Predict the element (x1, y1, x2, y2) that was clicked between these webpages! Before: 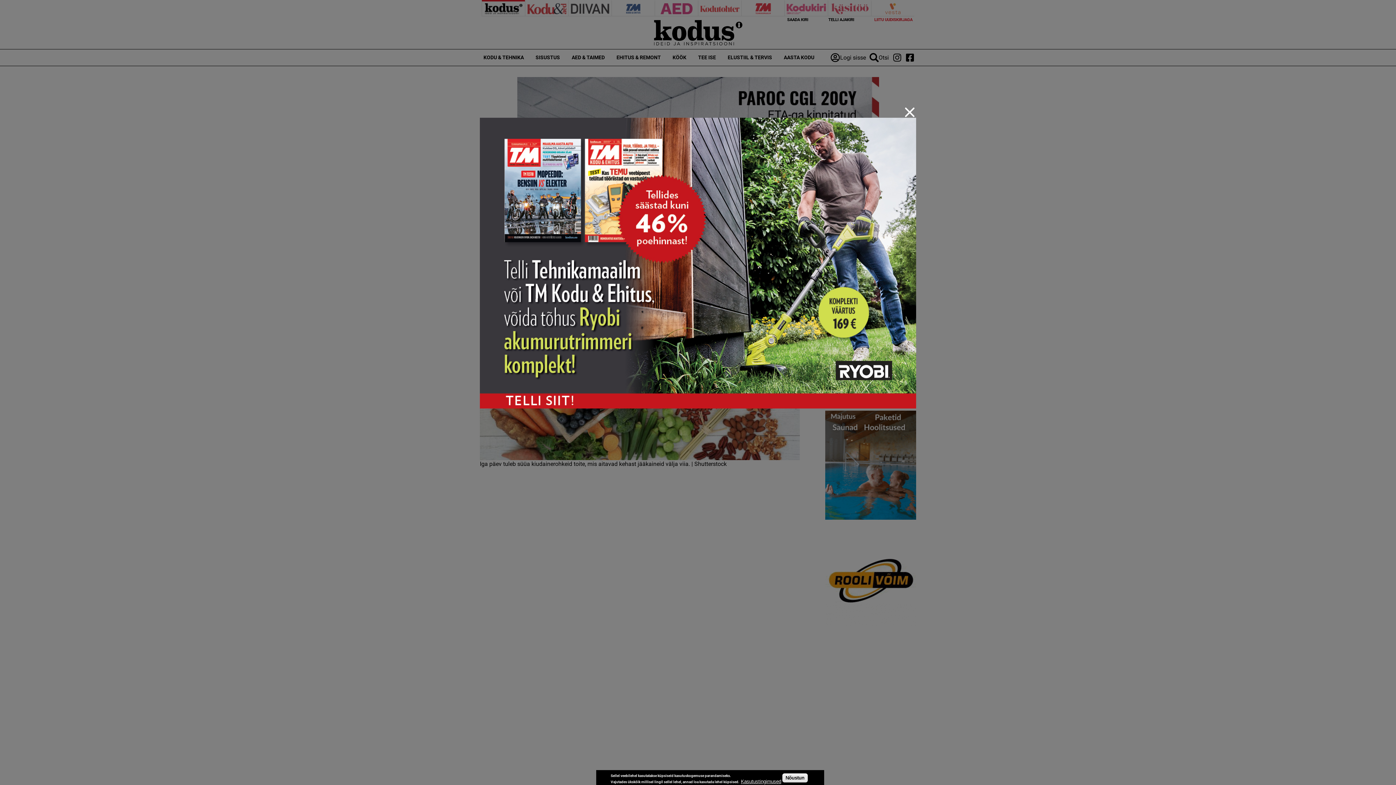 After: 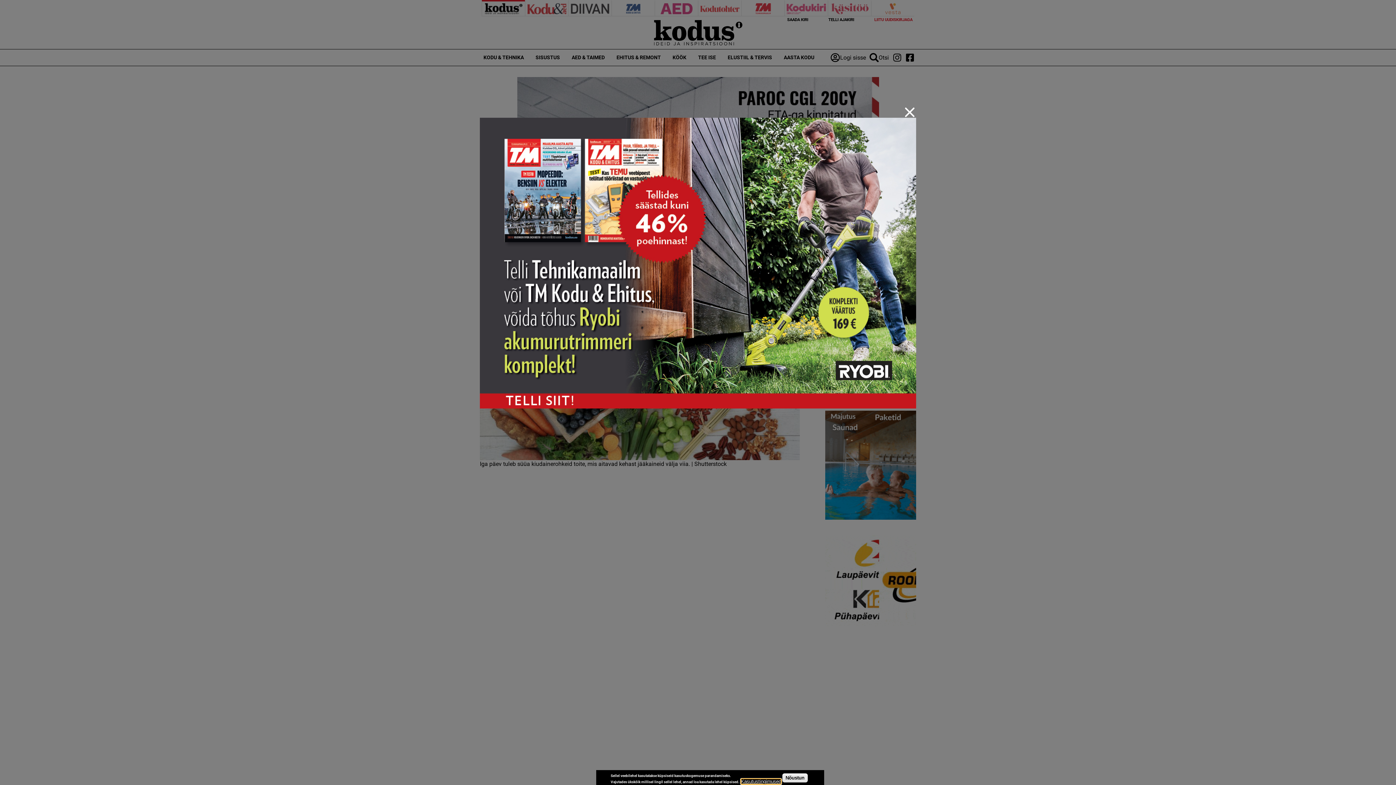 Action: bbox: (741, 779, 781, 784) label: Kasutustingimused